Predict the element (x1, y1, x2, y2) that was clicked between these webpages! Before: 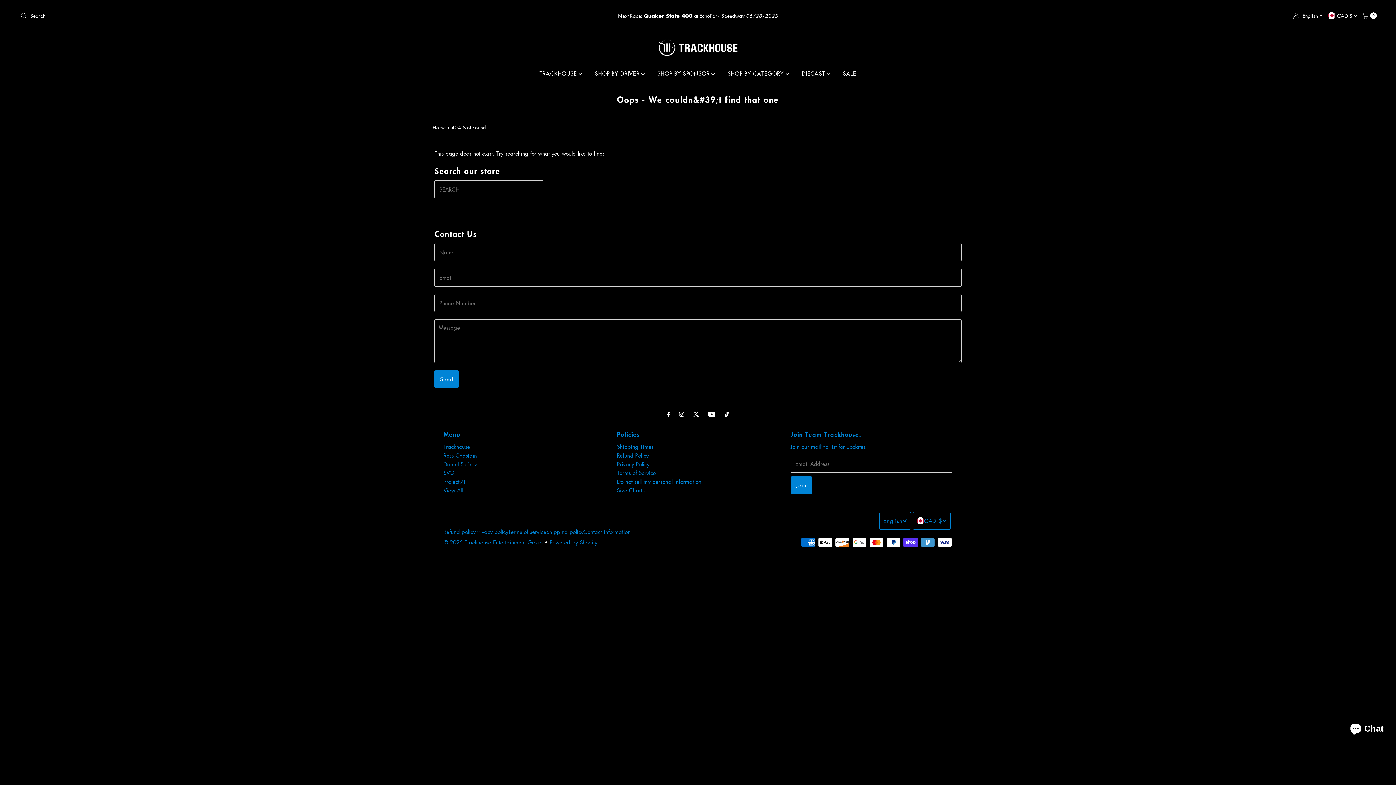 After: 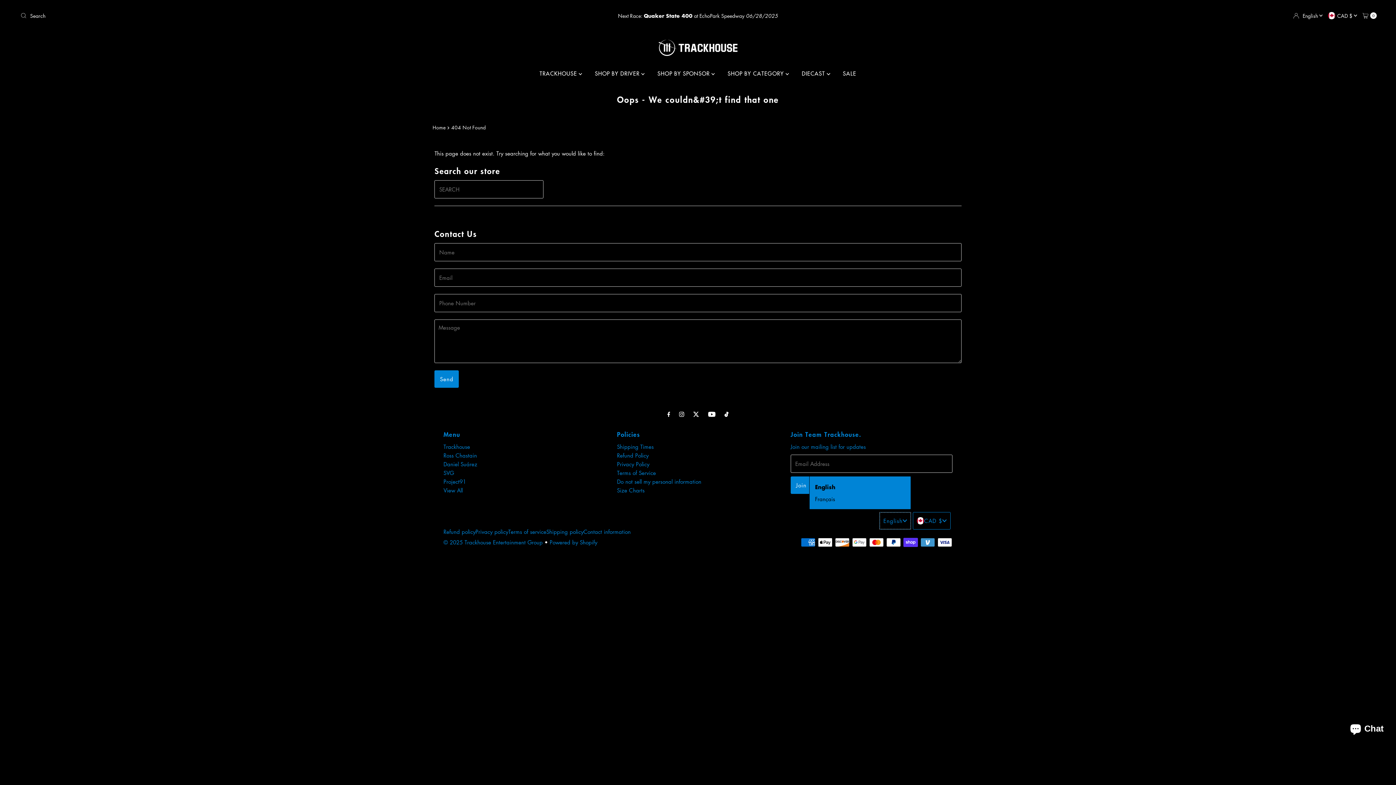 Action: bbox: (879, 512, 911, 529) label: Choose language